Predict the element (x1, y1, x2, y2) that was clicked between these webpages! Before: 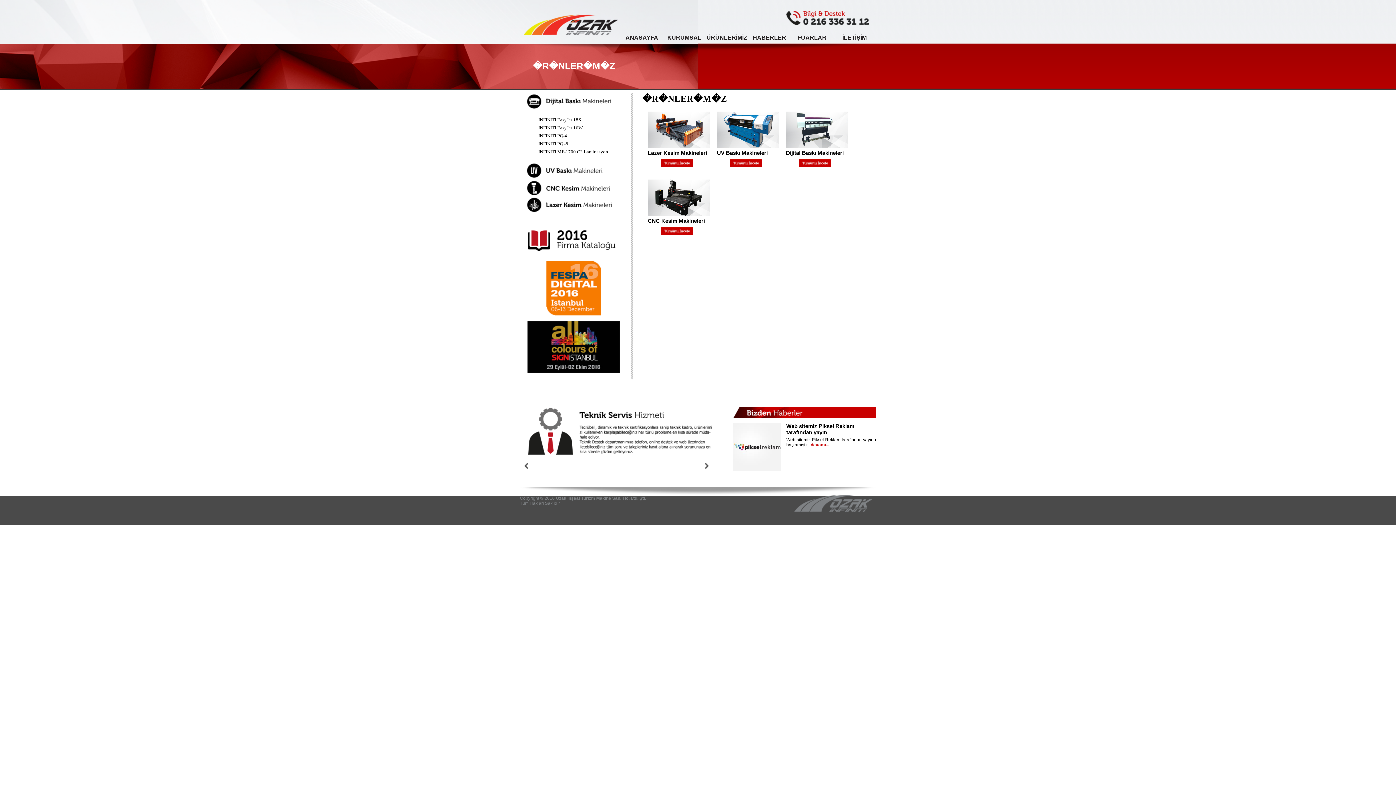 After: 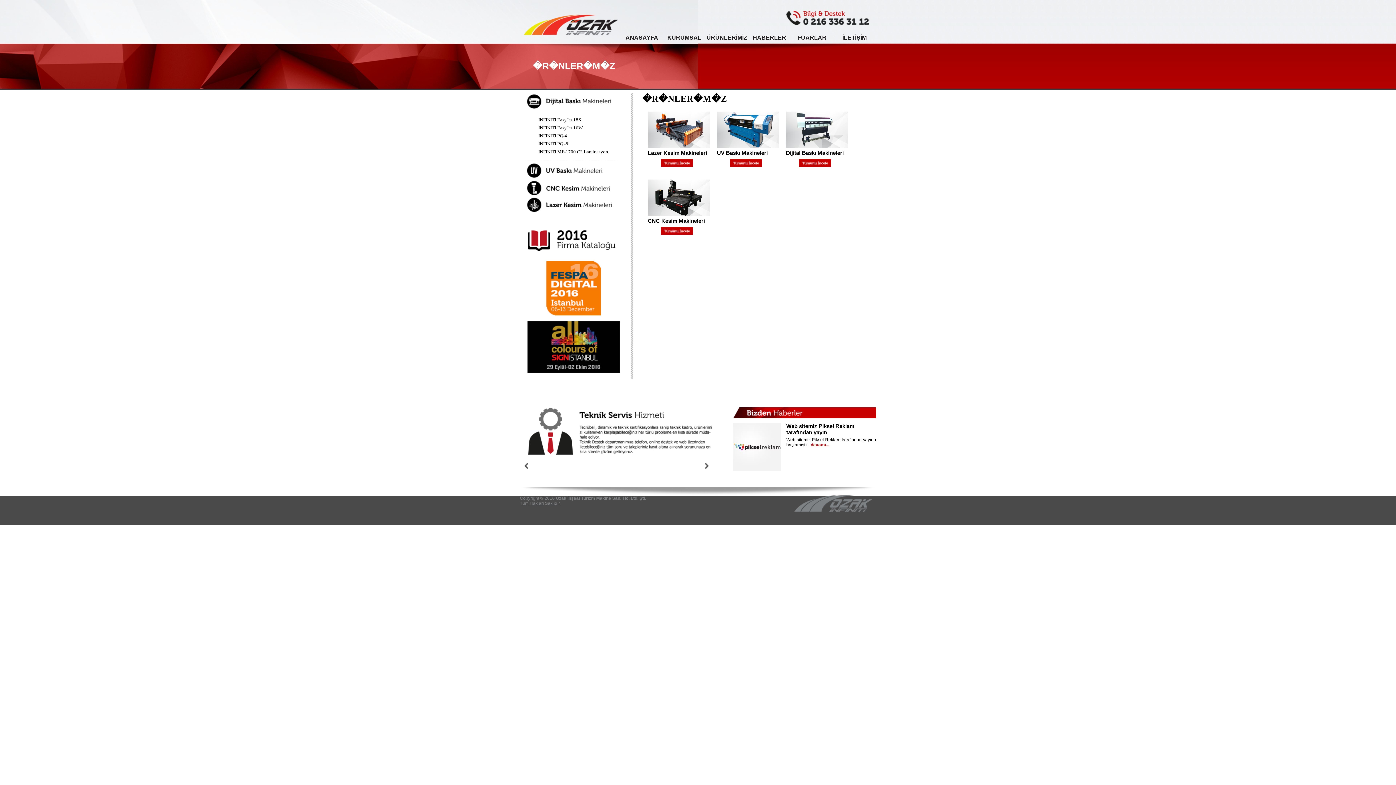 Action: bbox: (527, 368, 620, 374)